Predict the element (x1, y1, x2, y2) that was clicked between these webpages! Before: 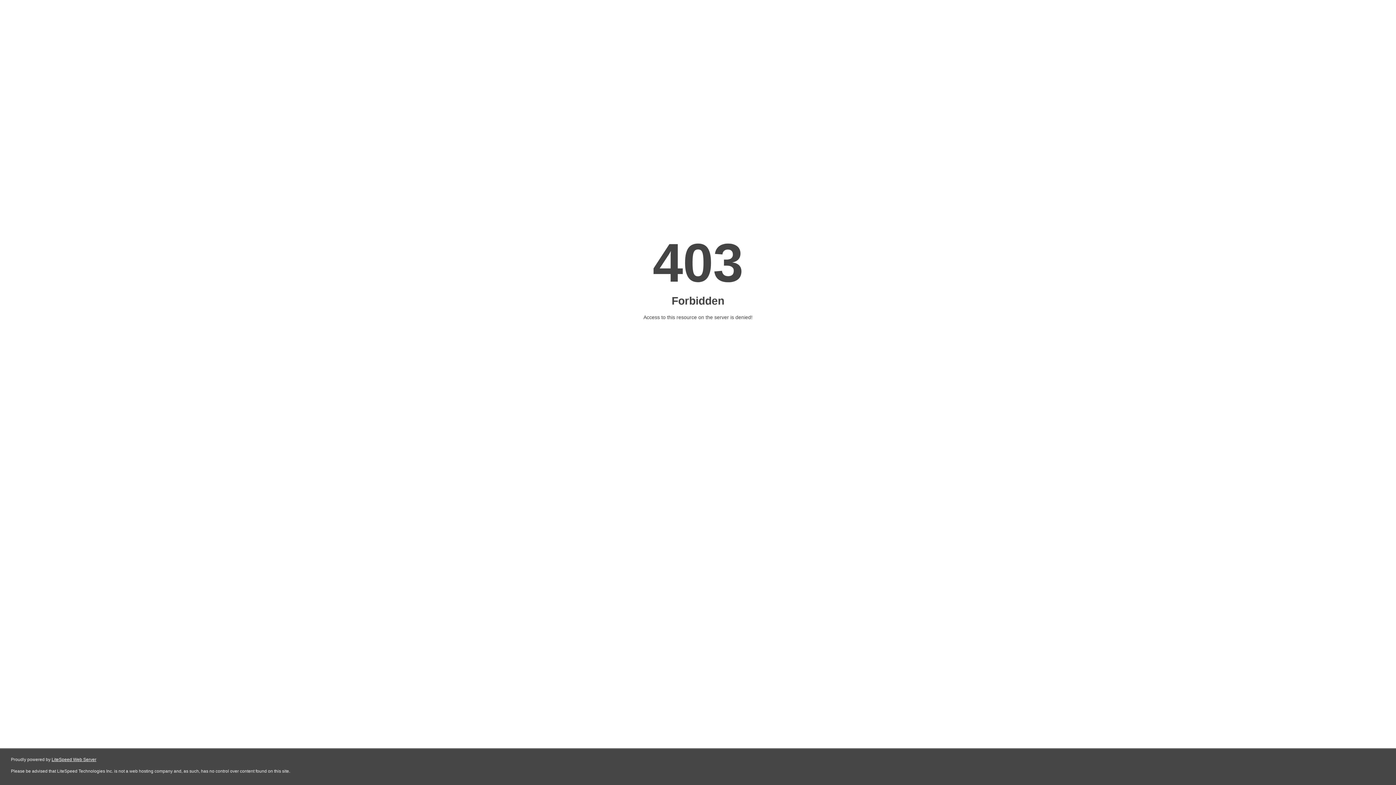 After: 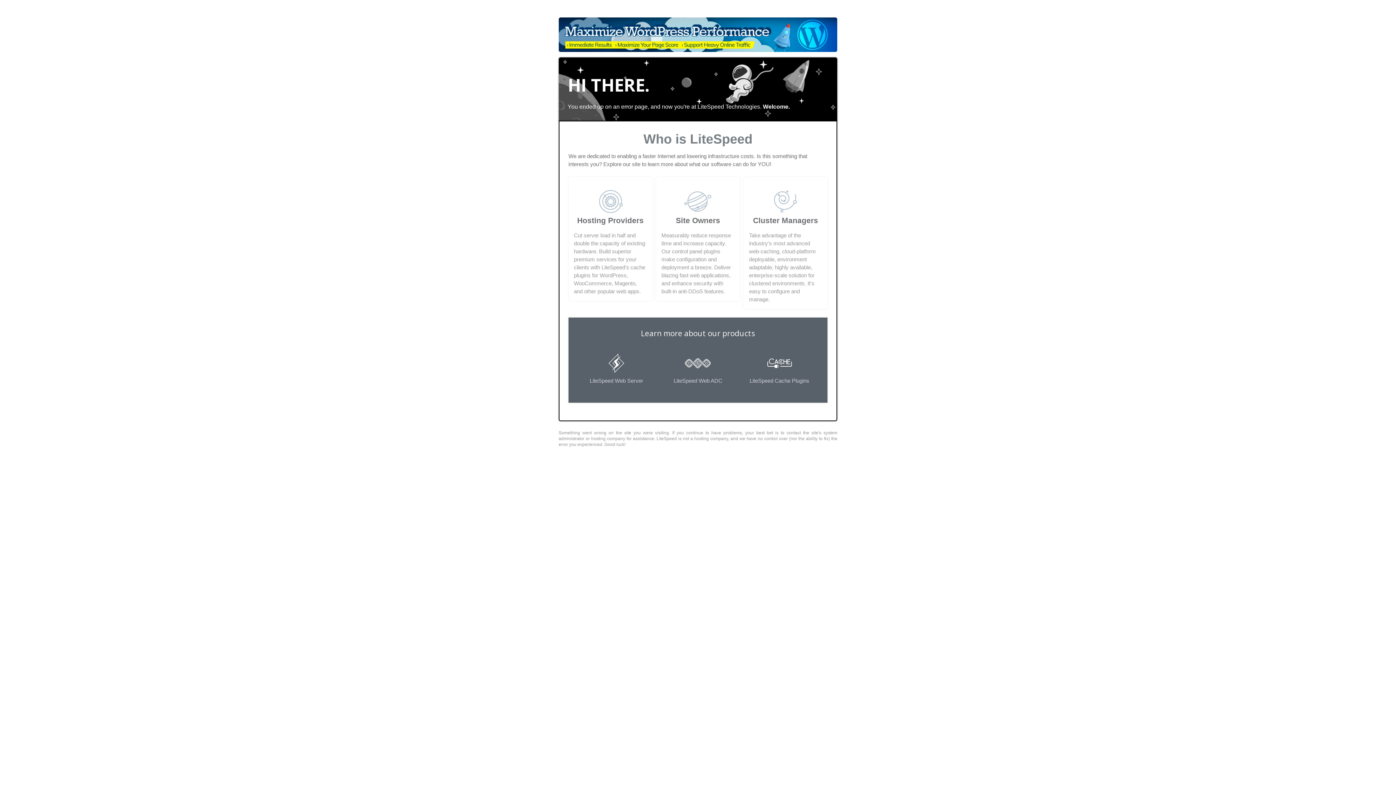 Action: label: LiteSpeed Web Server bbox: (51, 757, 96, 762)